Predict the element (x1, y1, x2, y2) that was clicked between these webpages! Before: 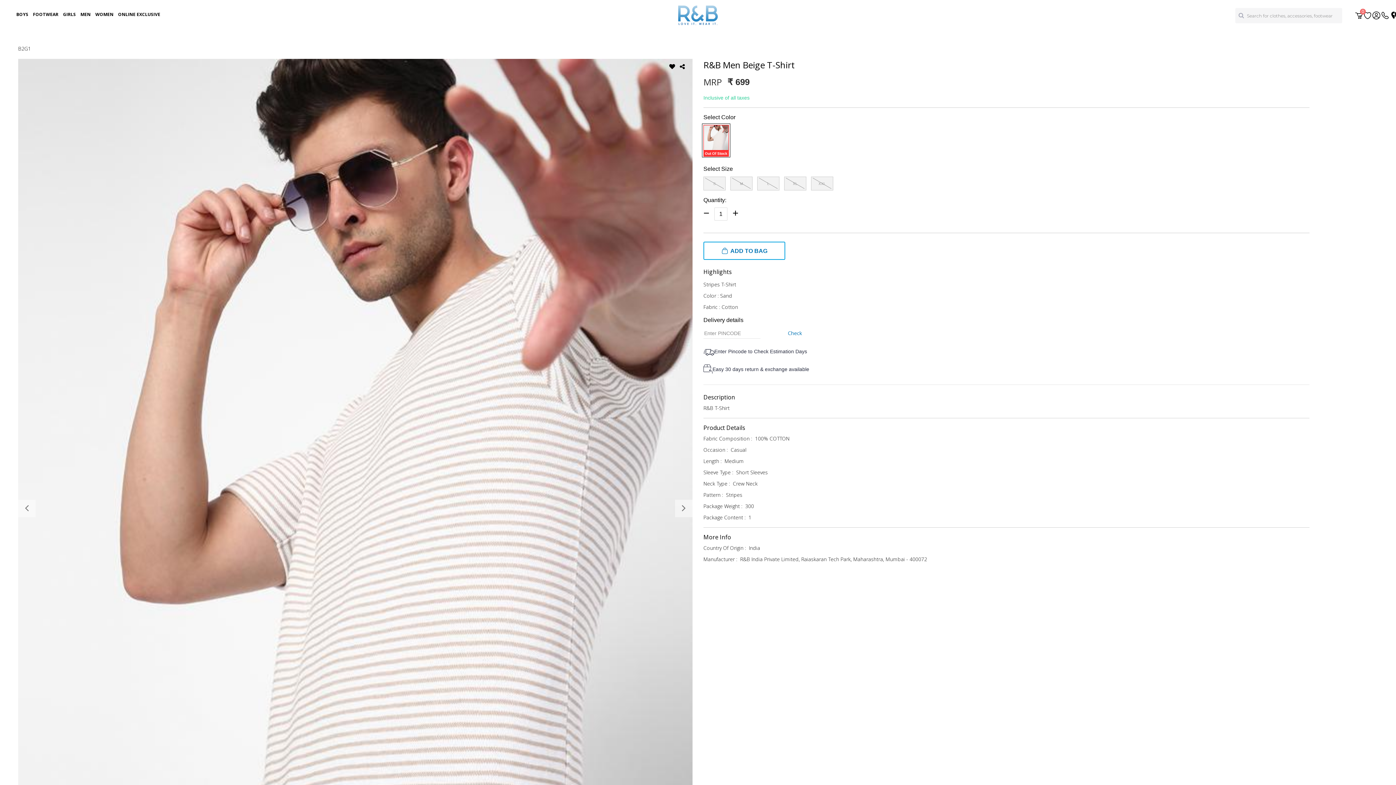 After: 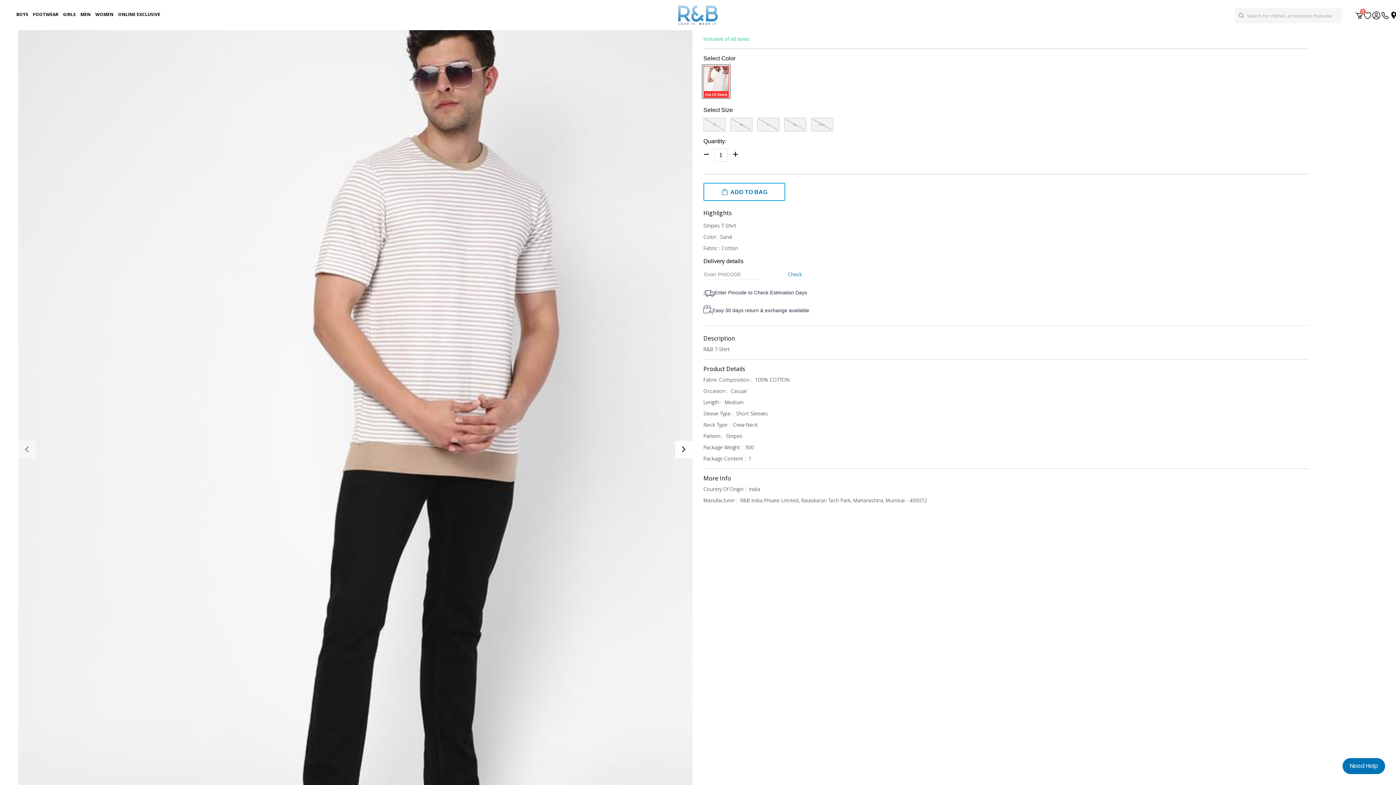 Action: bbox: (591, 59, 692, 958) label: Next